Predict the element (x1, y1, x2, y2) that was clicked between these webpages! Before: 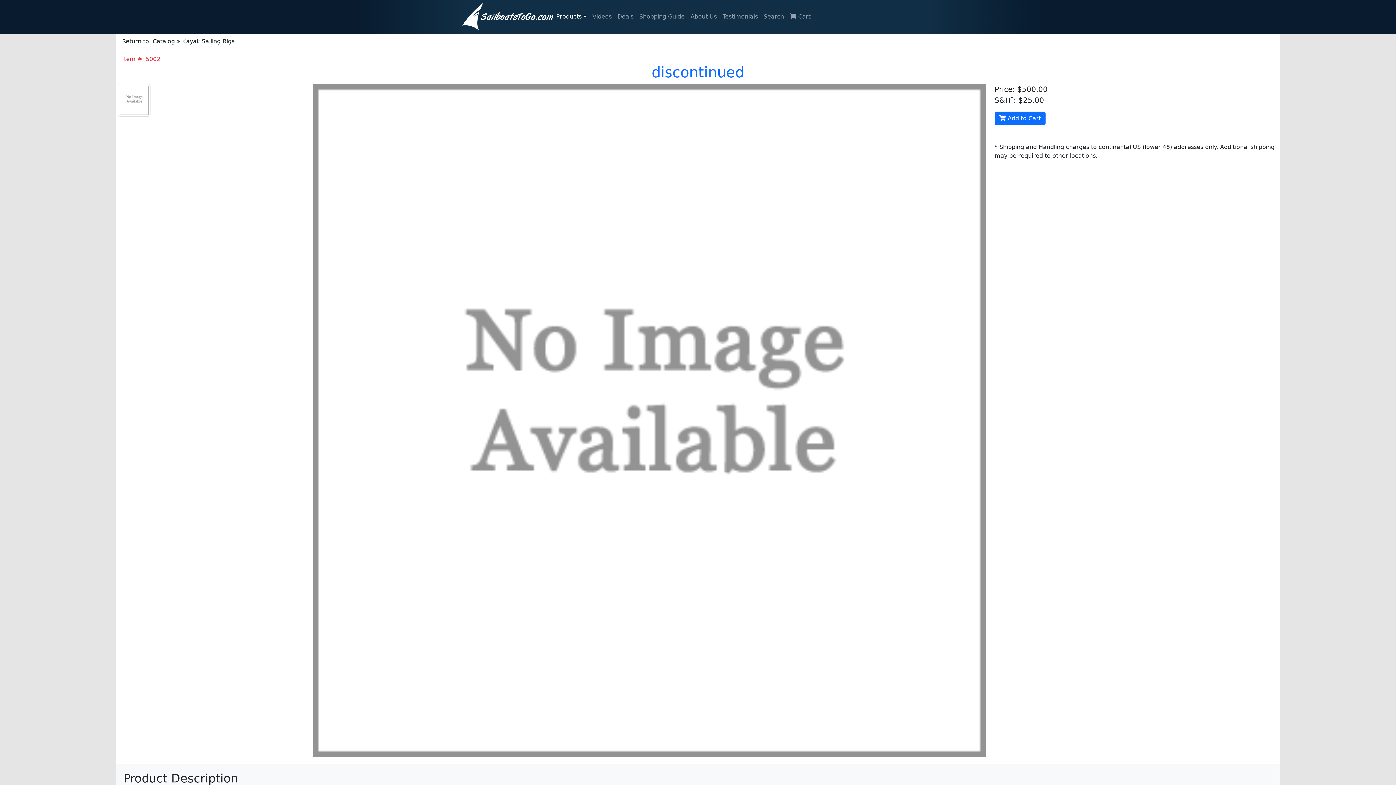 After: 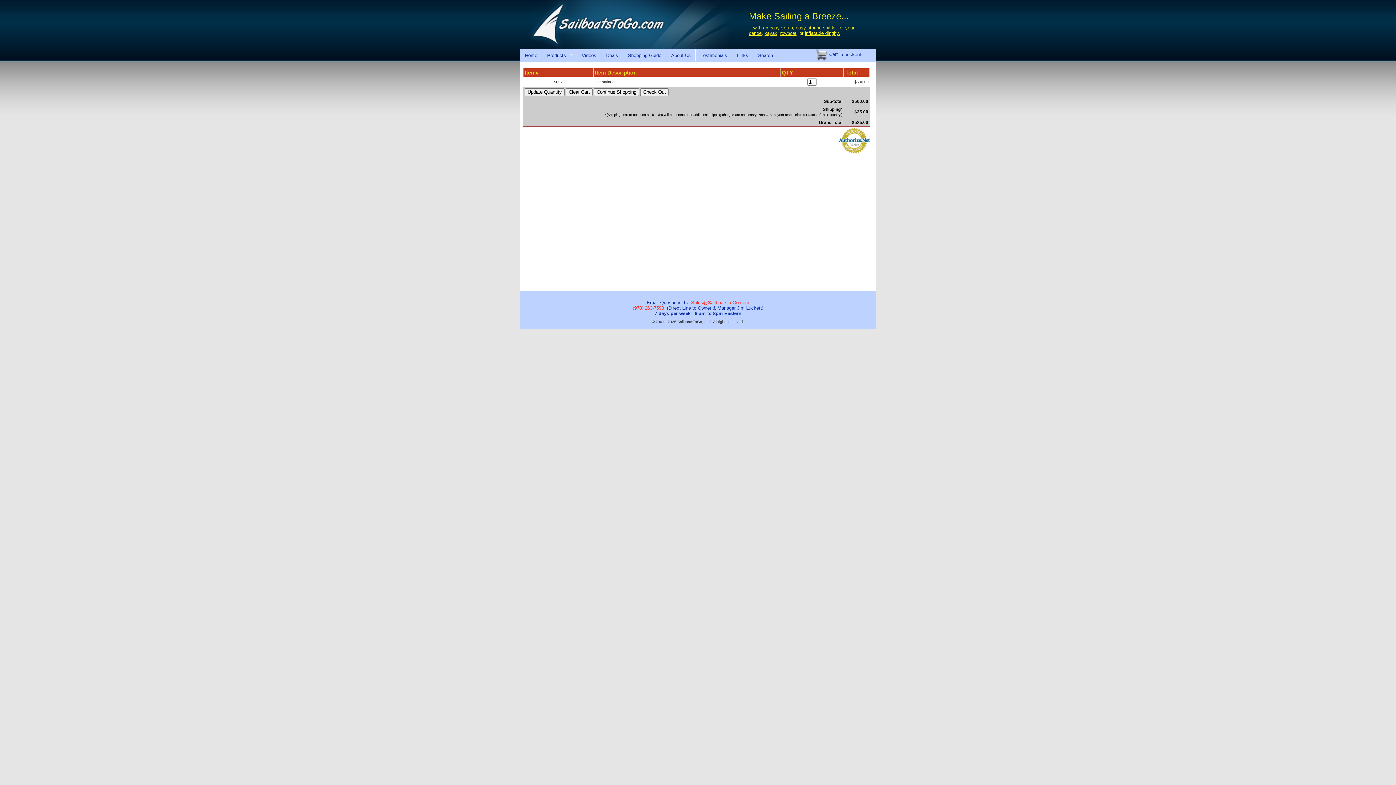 Action: label:  Add to Cart bbox: (994, 111, 1045, 125)